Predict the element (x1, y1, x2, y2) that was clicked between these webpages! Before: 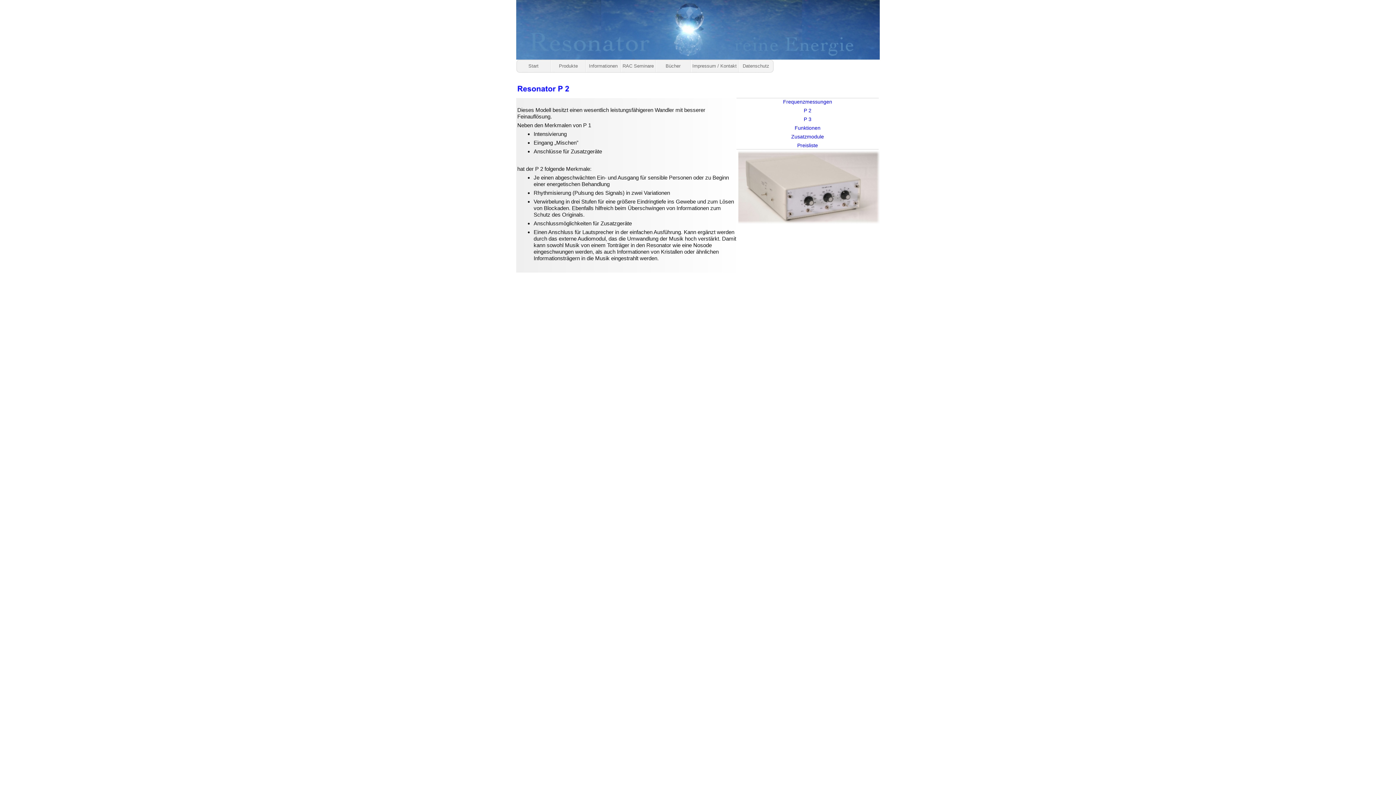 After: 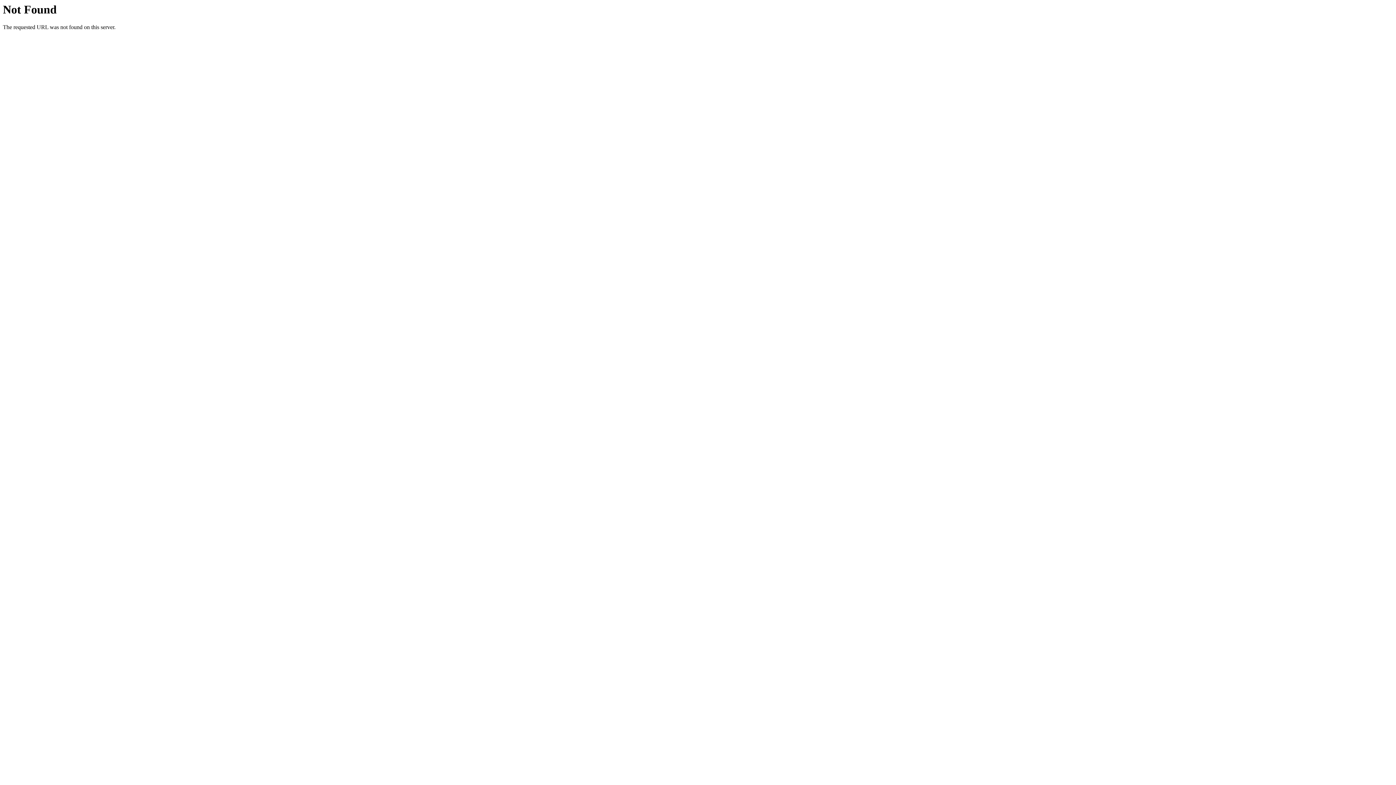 Action: label: Preisliste bbox: (797, 142, 818, 148)